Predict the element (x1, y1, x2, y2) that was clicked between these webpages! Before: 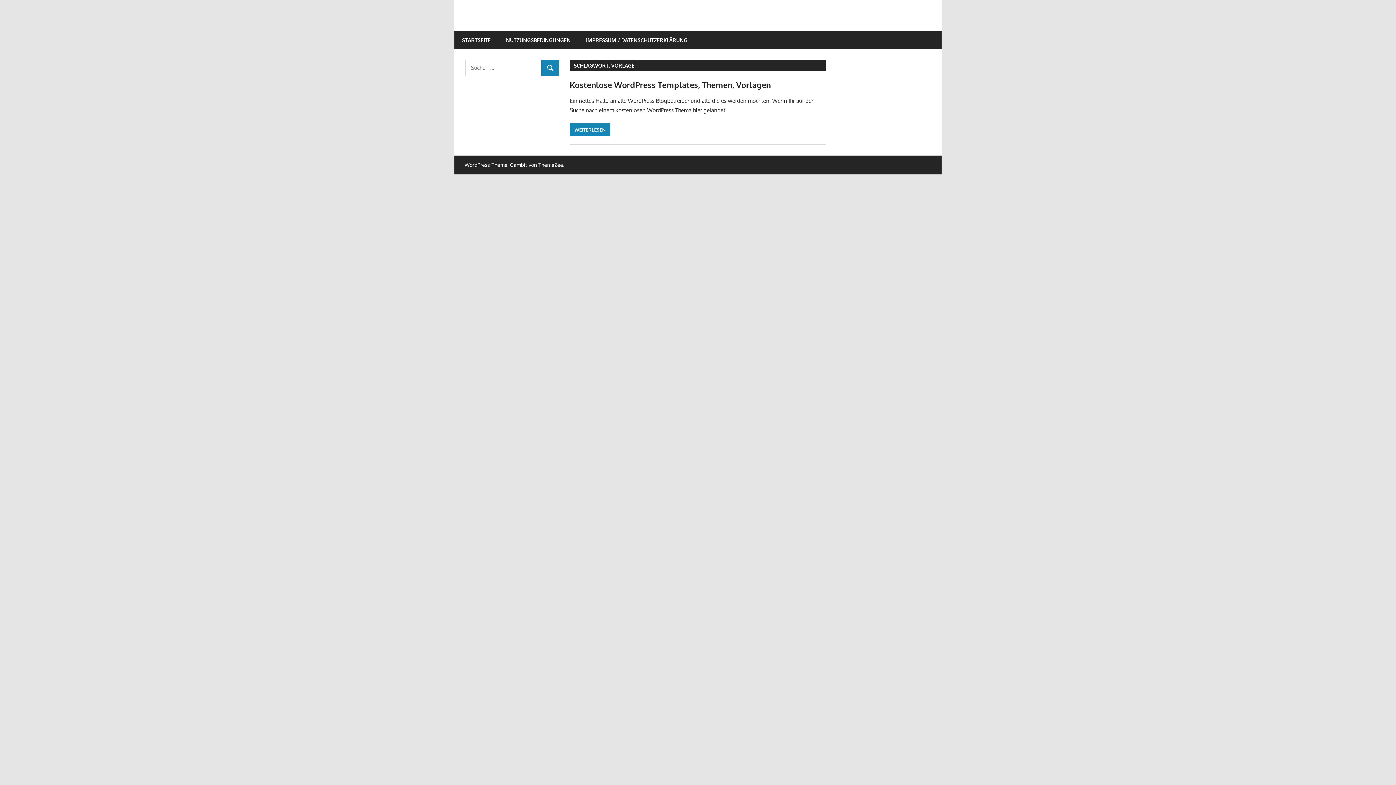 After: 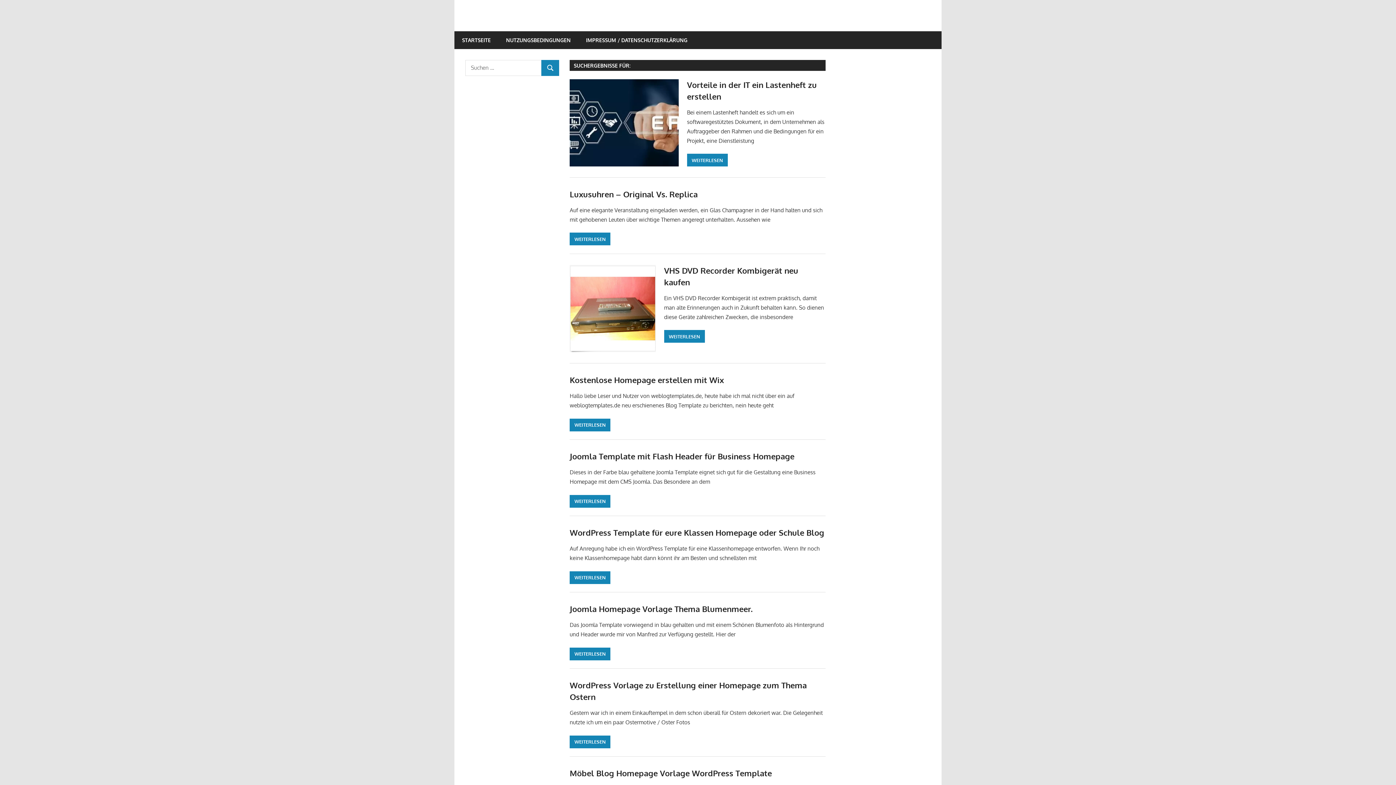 Action: label: SUCHEN bbox: (541, 60, 559, 75)